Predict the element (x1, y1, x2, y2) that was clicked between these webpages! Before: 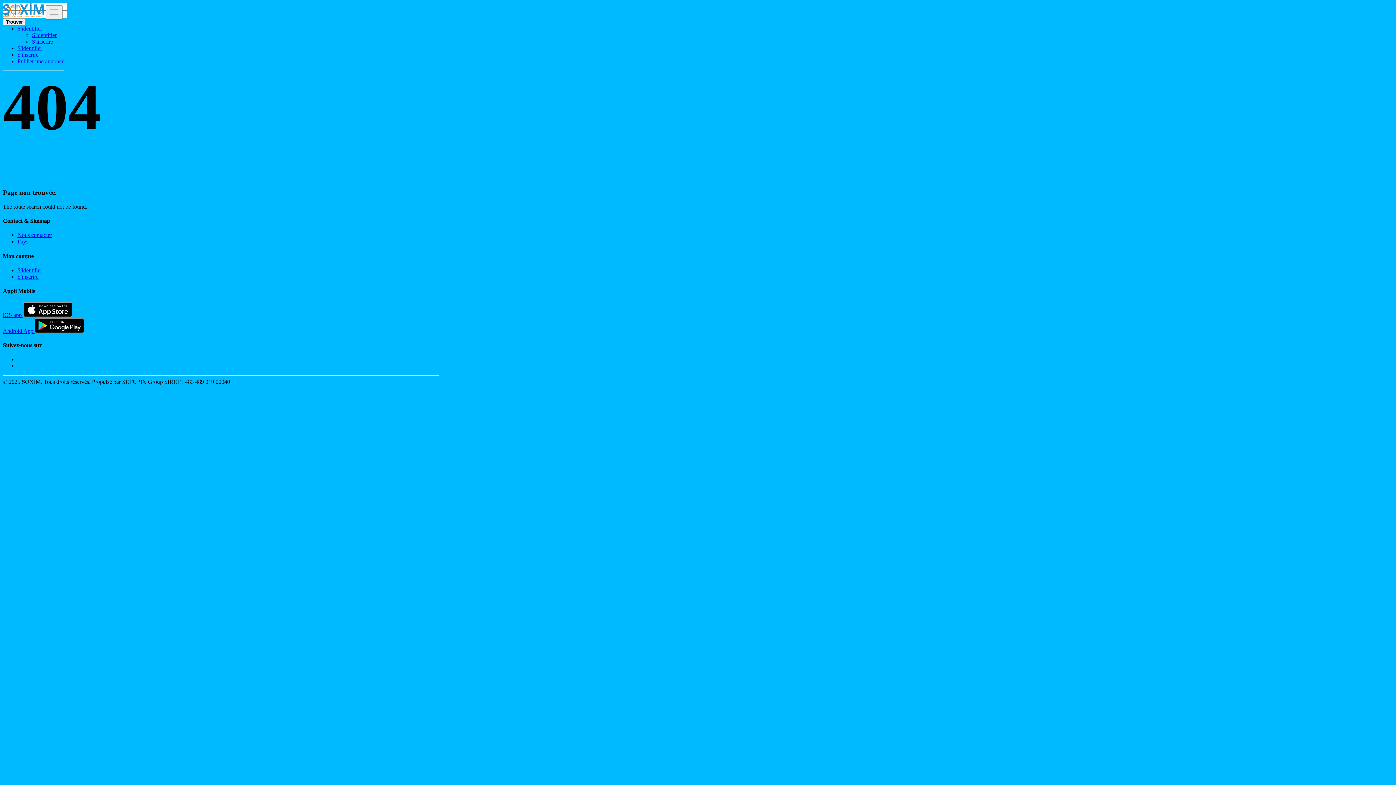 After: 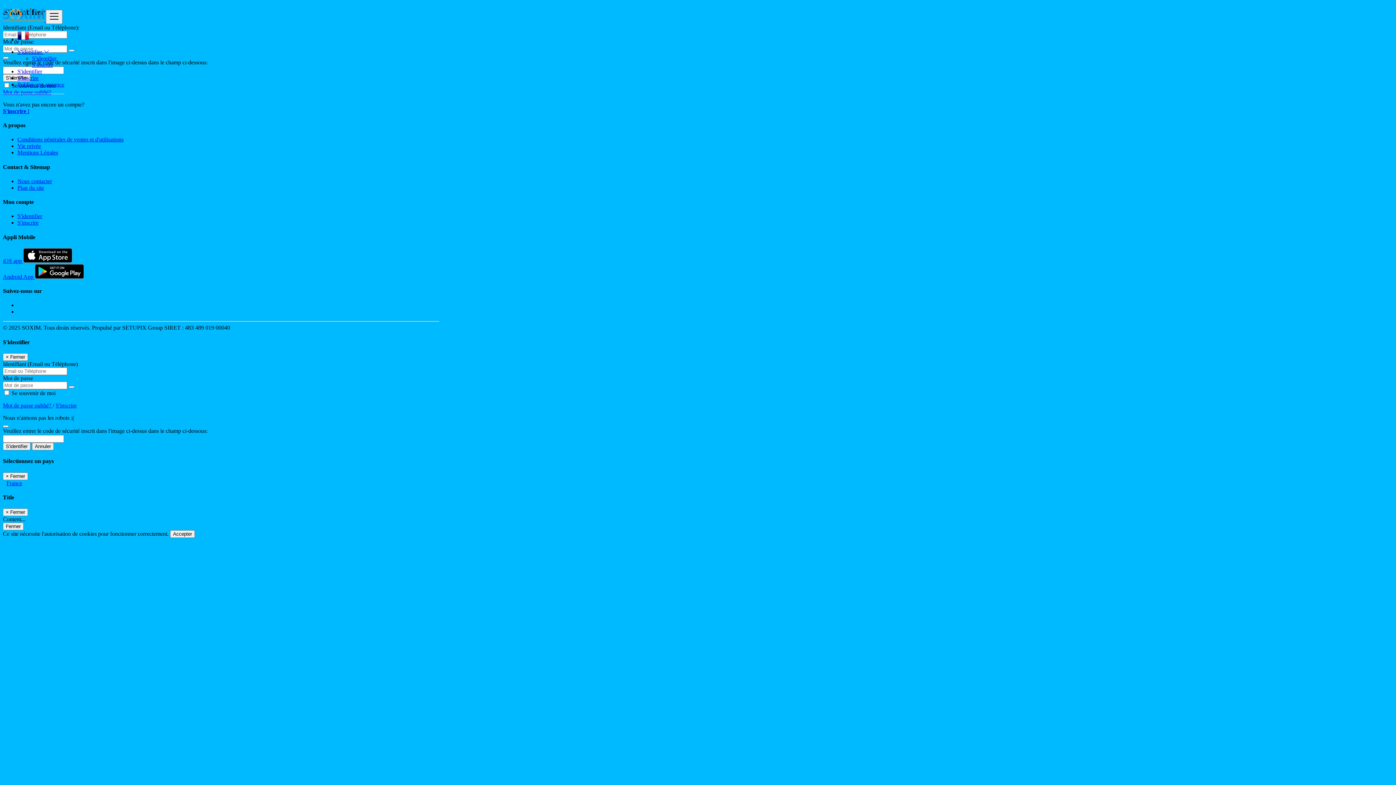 Action: bbox: (17, 45, 42, 51) label: S'identifier